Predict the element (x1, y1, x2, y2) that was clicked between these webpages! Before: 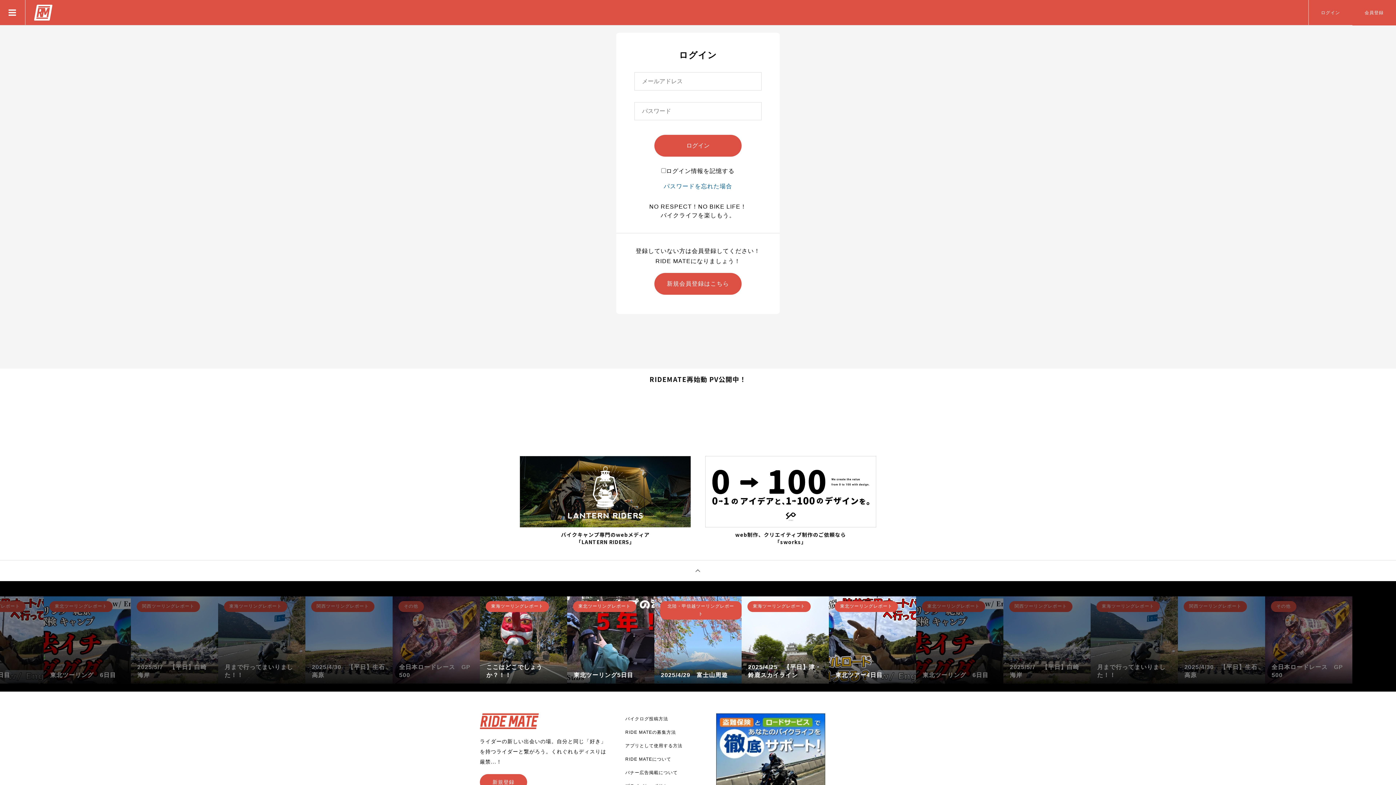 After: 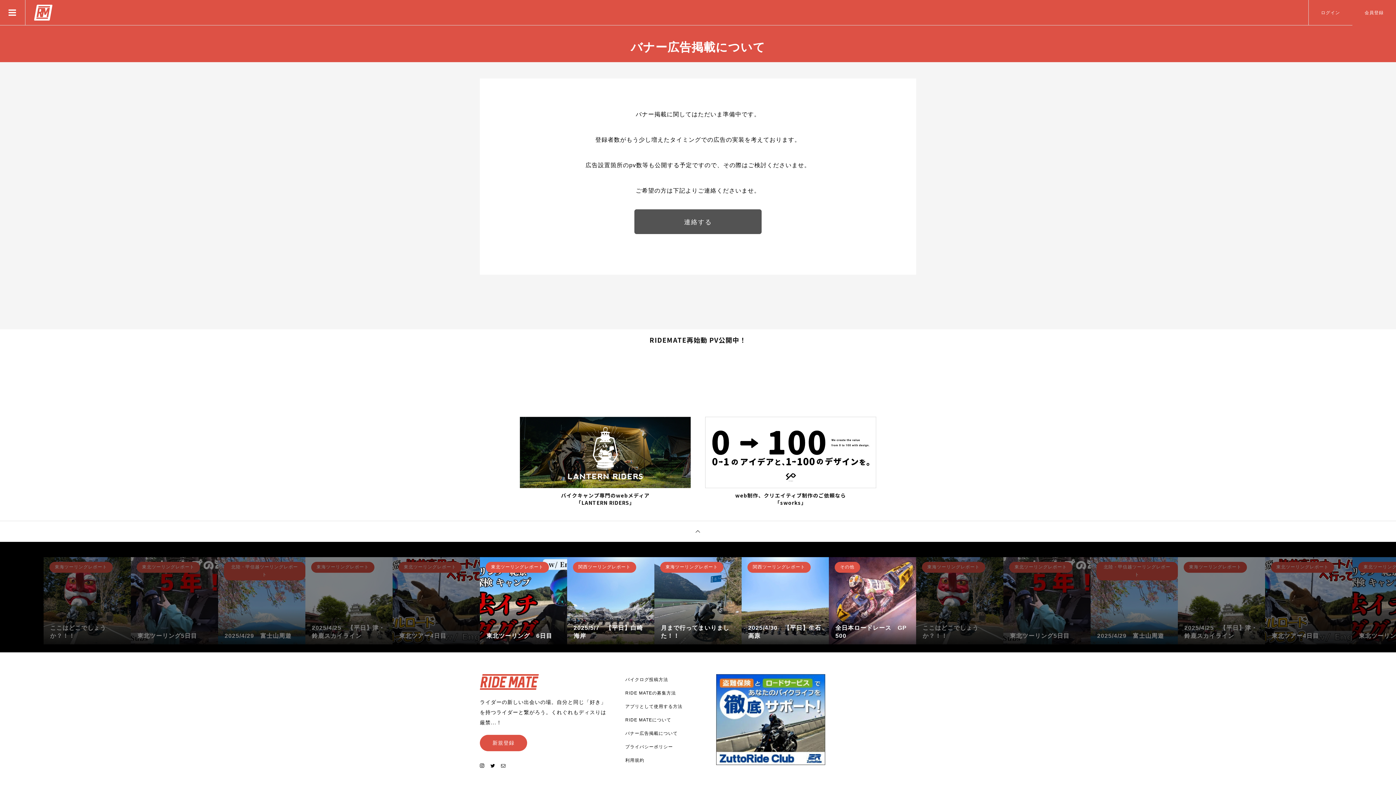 Action: bbox: (625, 770, 677, 775) label: バナー広告掲載について